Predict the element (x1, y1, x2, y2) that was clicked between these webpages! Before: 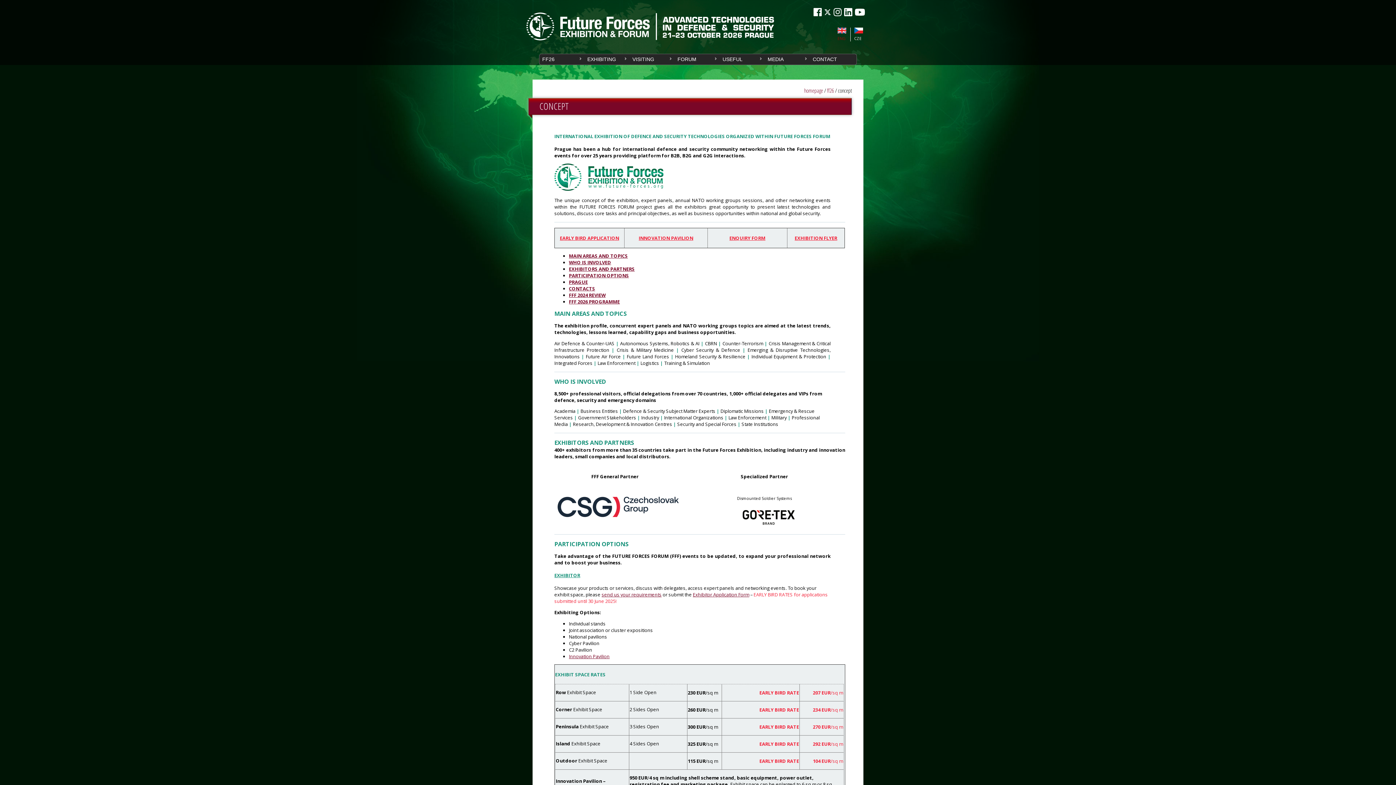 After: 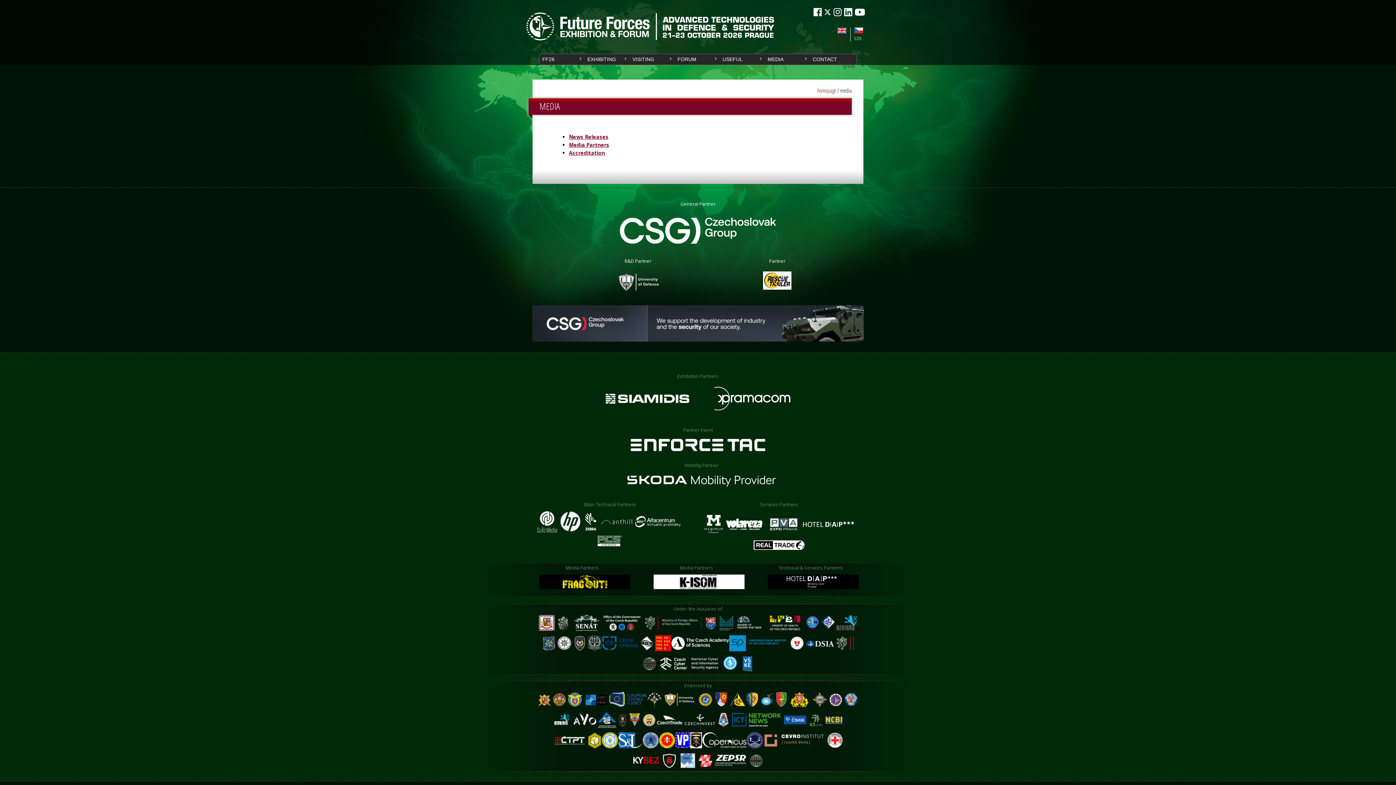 Action: bbox: (765, 54, 810, 64) label: MEDIA